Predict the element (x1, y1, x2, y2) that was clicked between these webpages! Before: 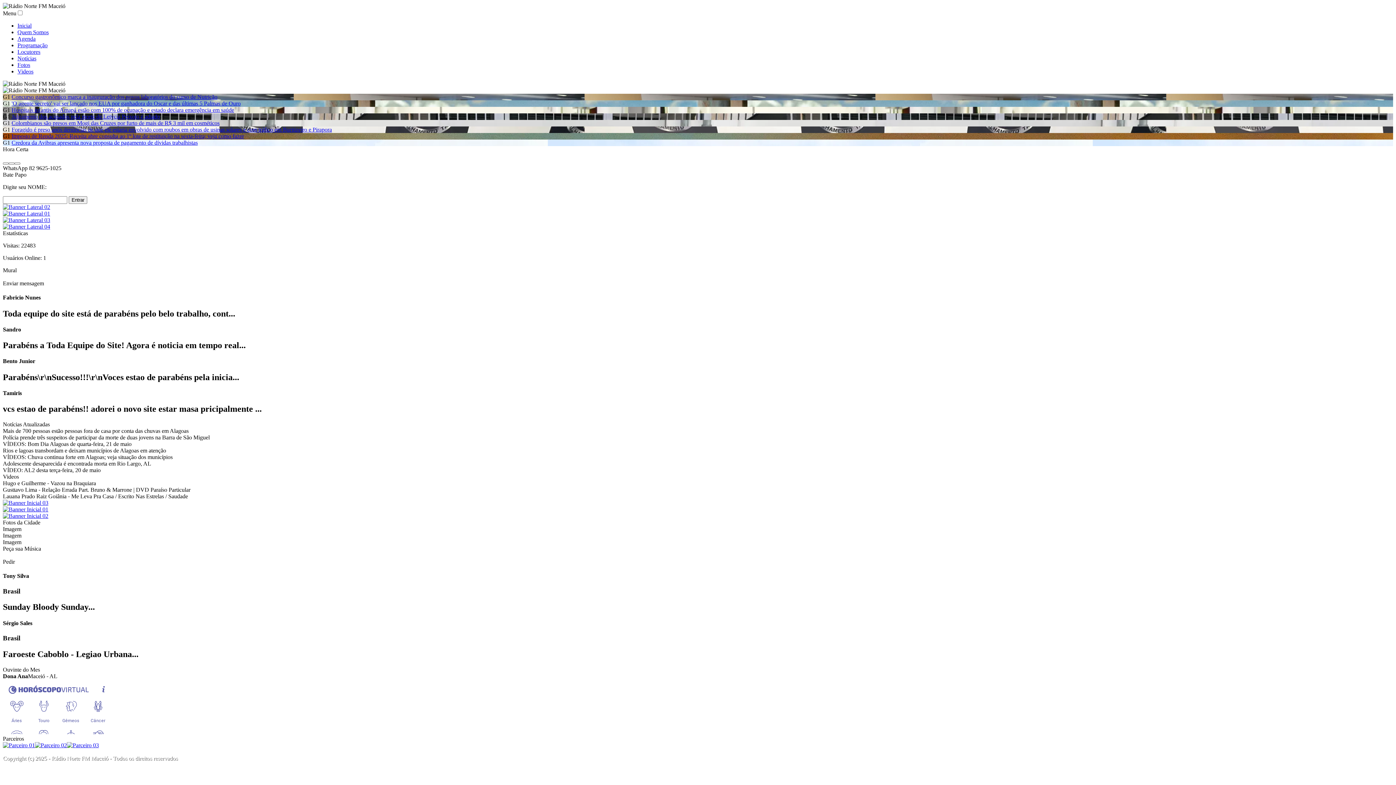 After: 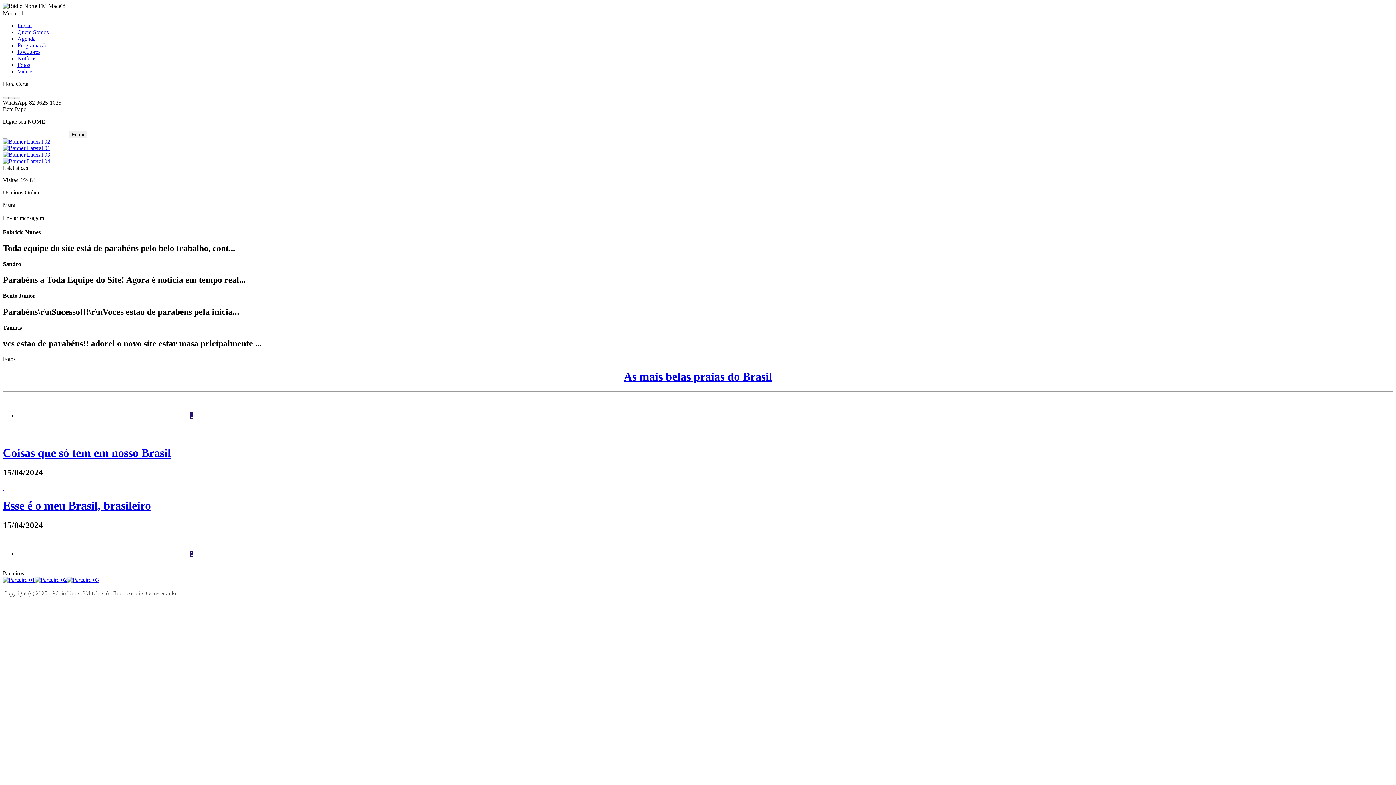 Action: label: Fotos bbox: (17, 61, 30, 68)